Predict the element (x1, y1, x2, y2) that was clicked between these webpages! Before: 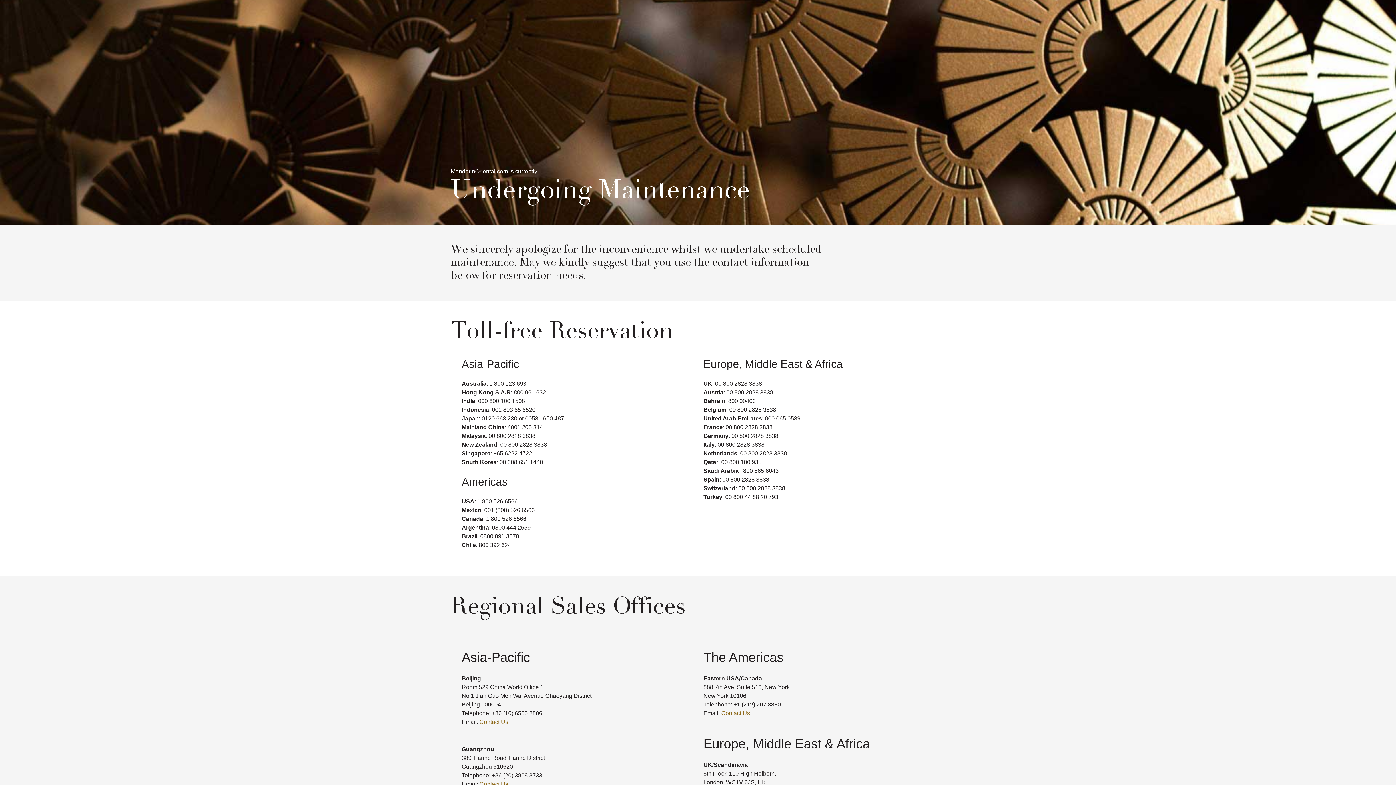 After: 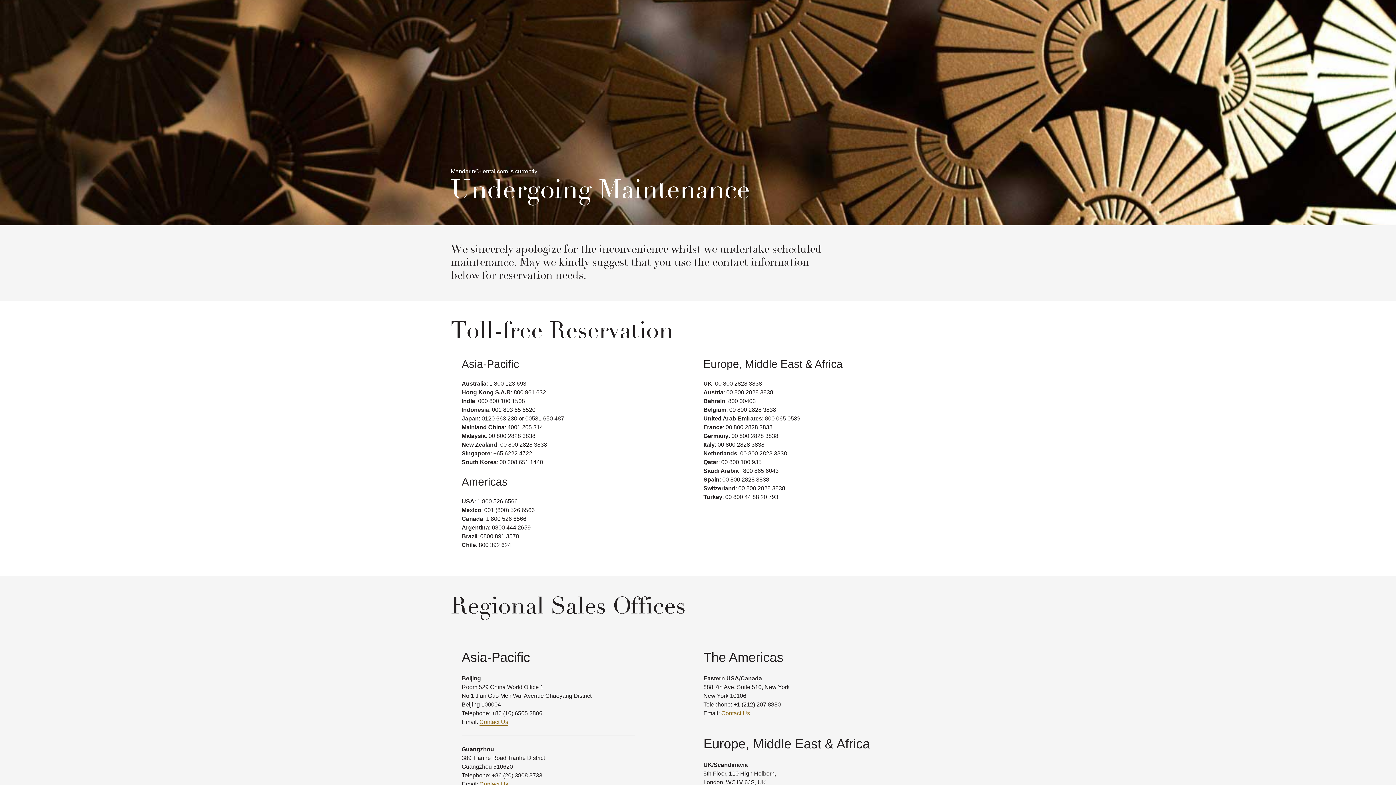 Action: label: Contact Us bbox: (479, 719, 508, 725)